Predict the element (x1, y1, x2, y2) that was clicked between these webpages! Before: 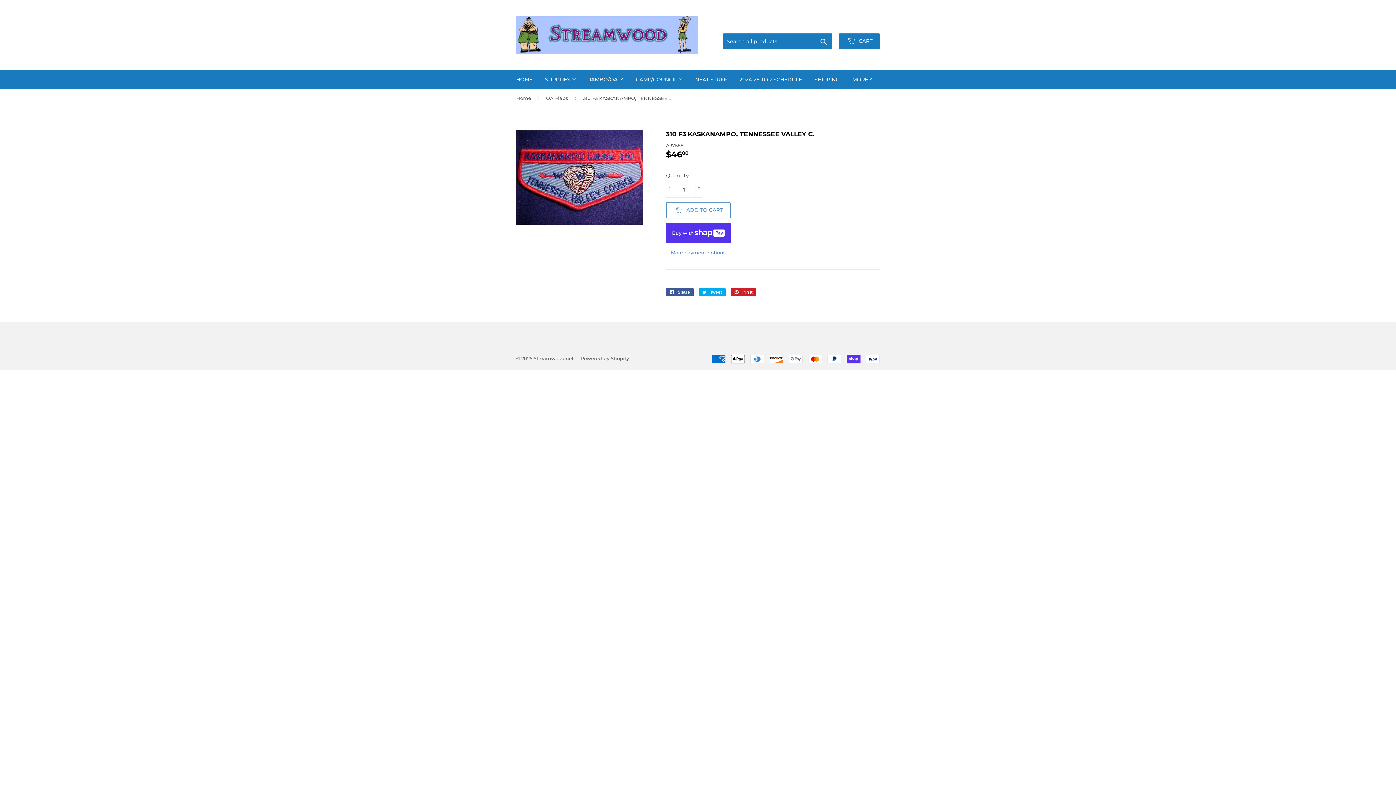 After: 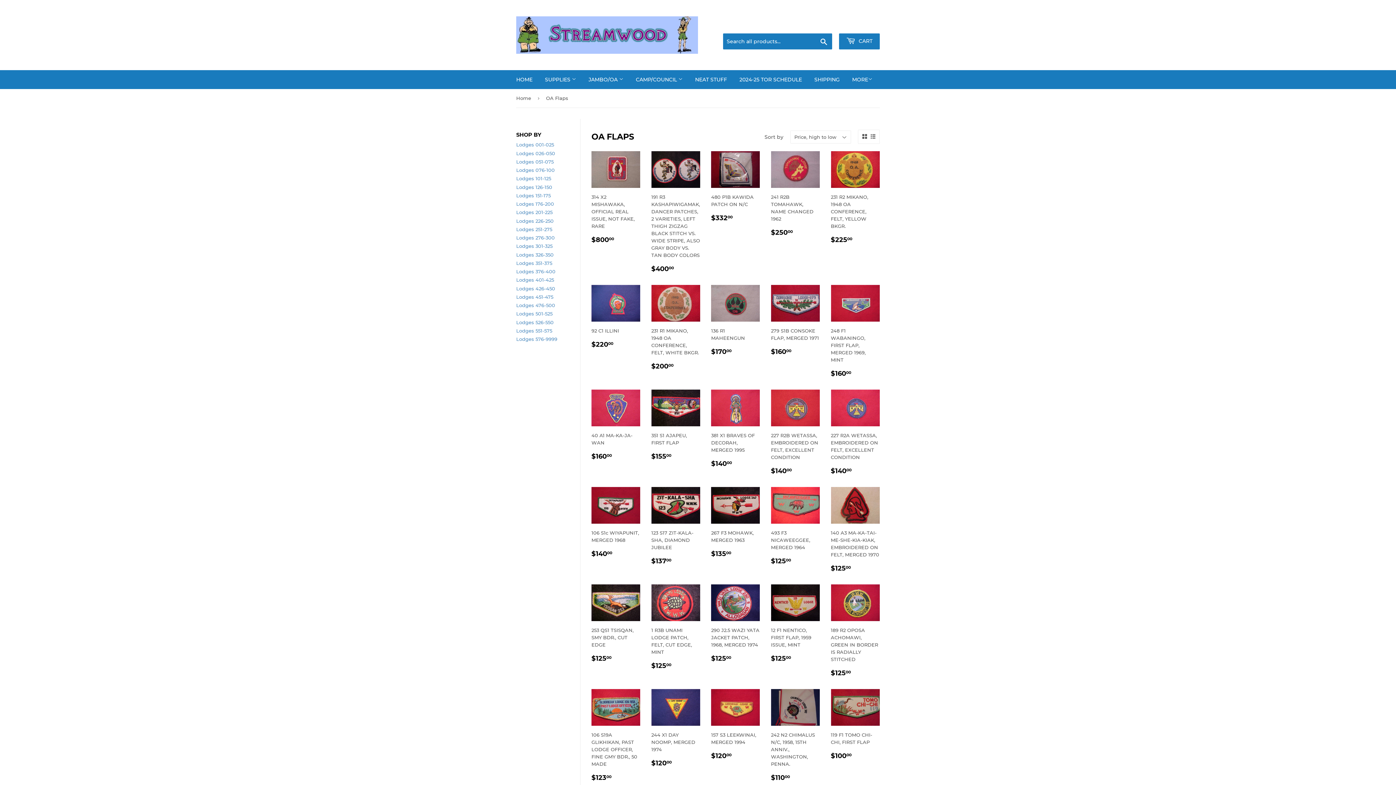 Action: label: OA Flaps bbox: (546, 89, 570, 107)